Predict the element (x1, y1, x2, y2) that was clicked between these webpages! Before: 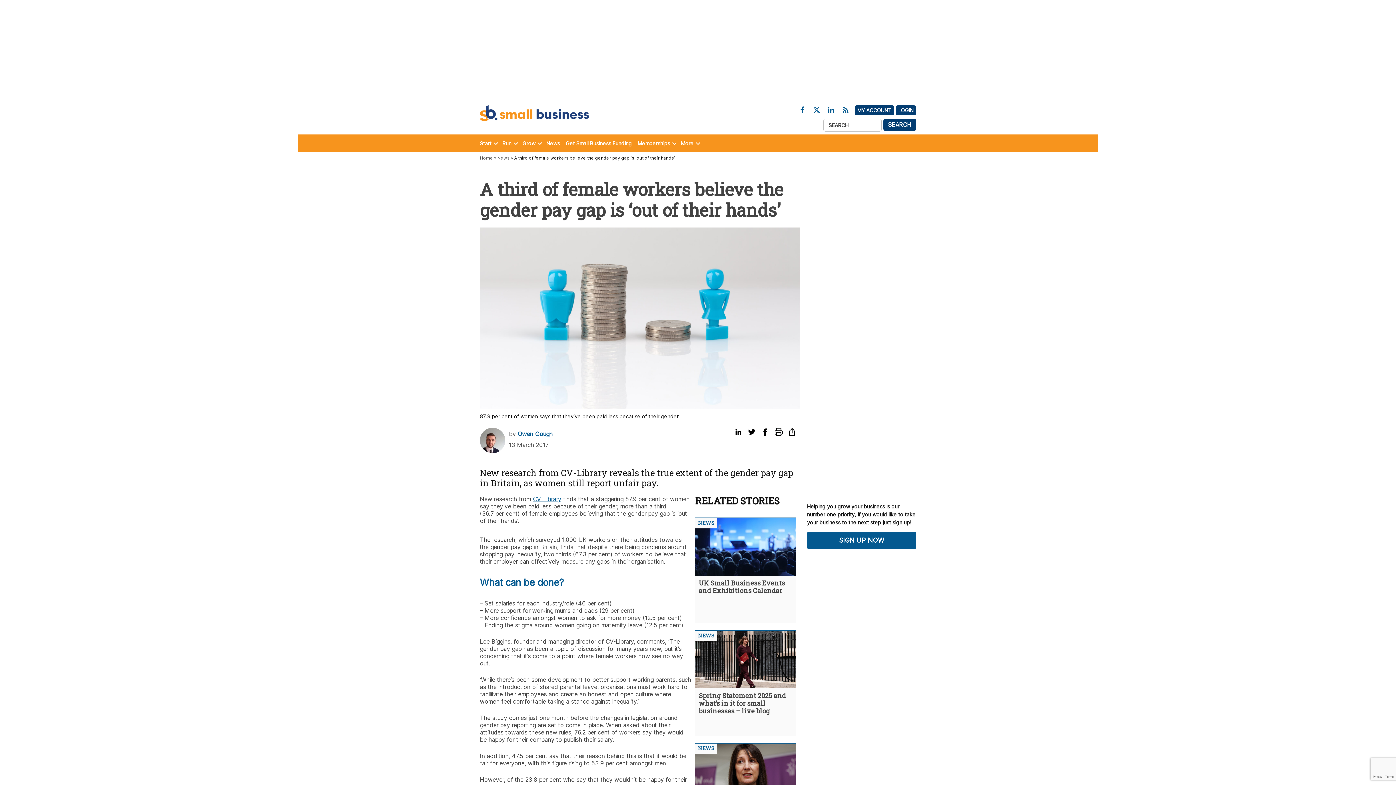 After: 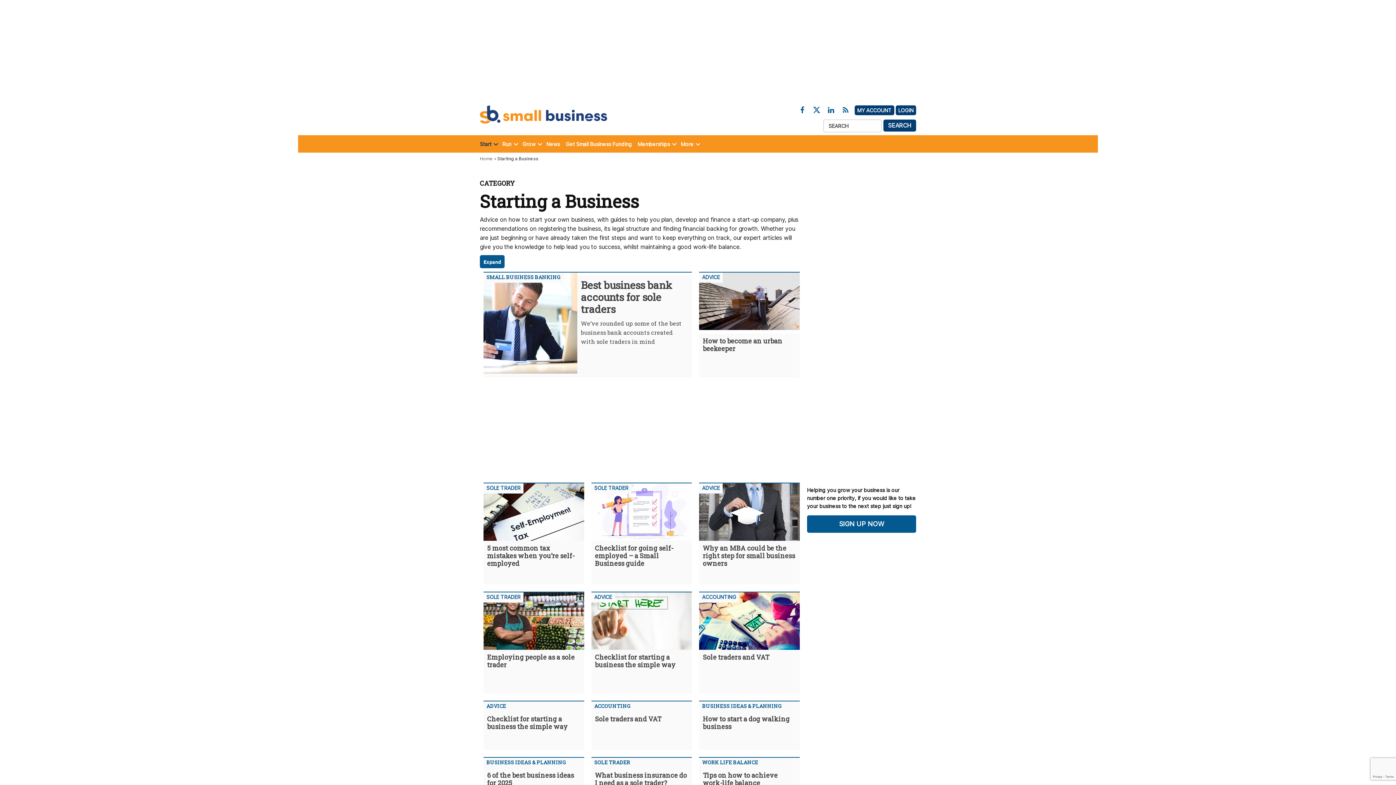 Action: label: Start bbox: (480, 138, 491, 148)